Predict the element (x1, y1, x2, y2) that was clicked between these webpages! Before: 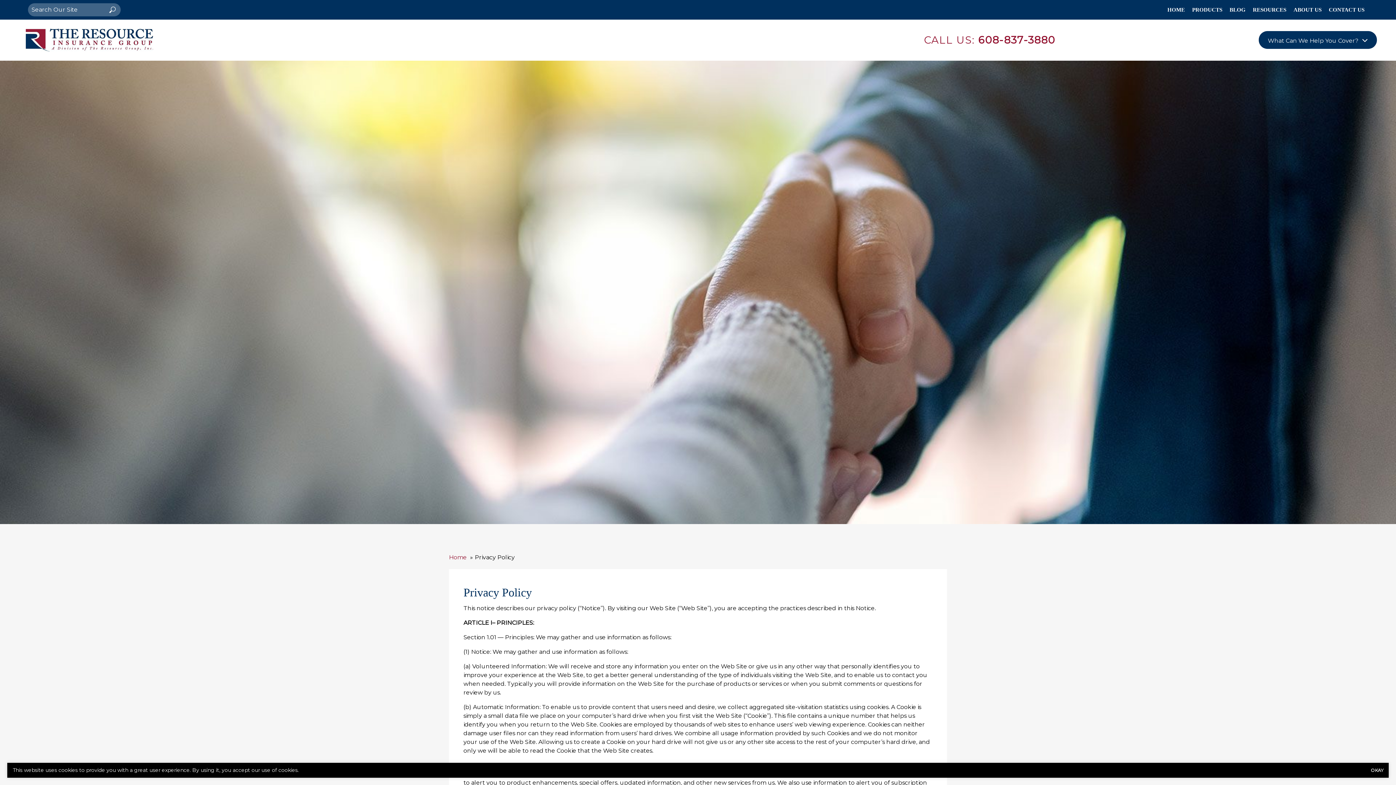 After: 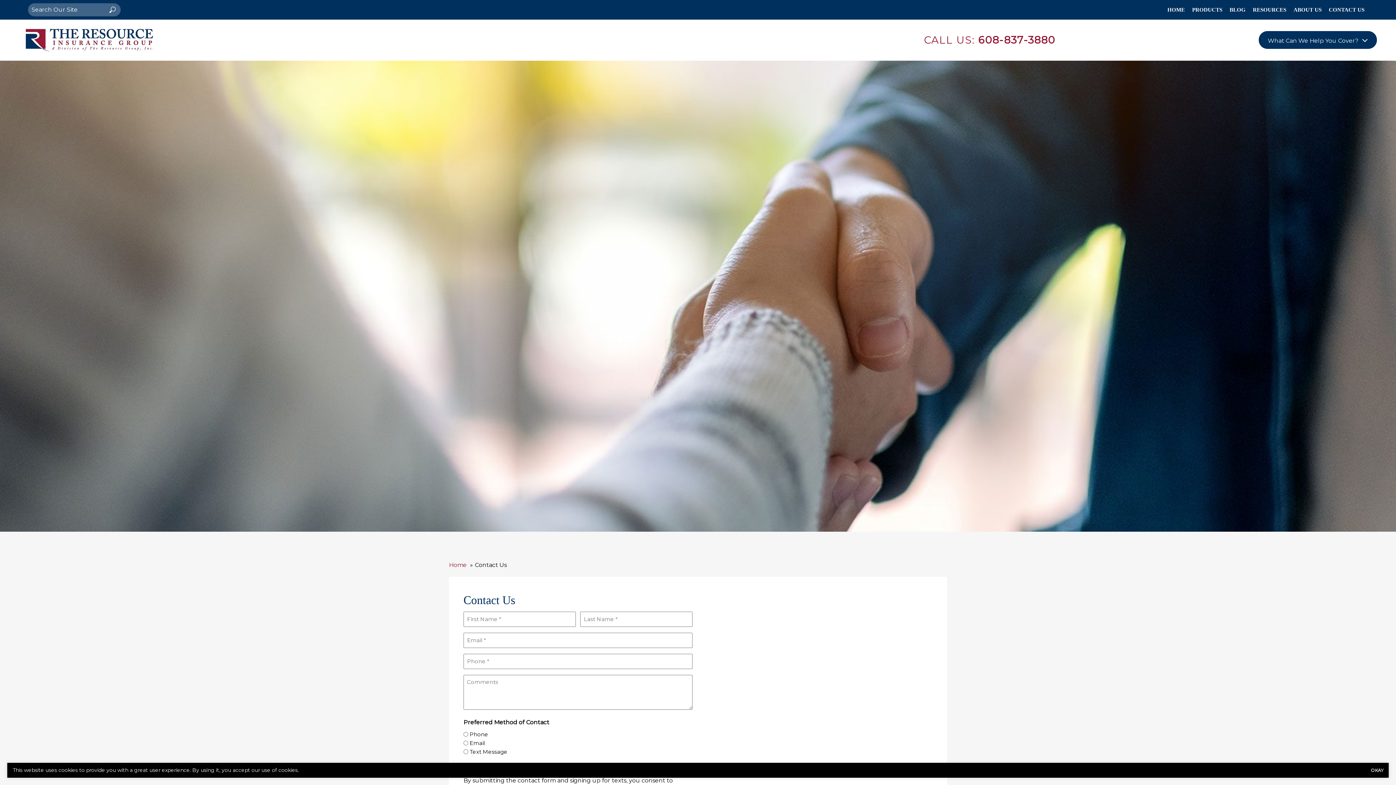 Action: label: CONTACT US bbox: (1325, 2, 1368, 17)